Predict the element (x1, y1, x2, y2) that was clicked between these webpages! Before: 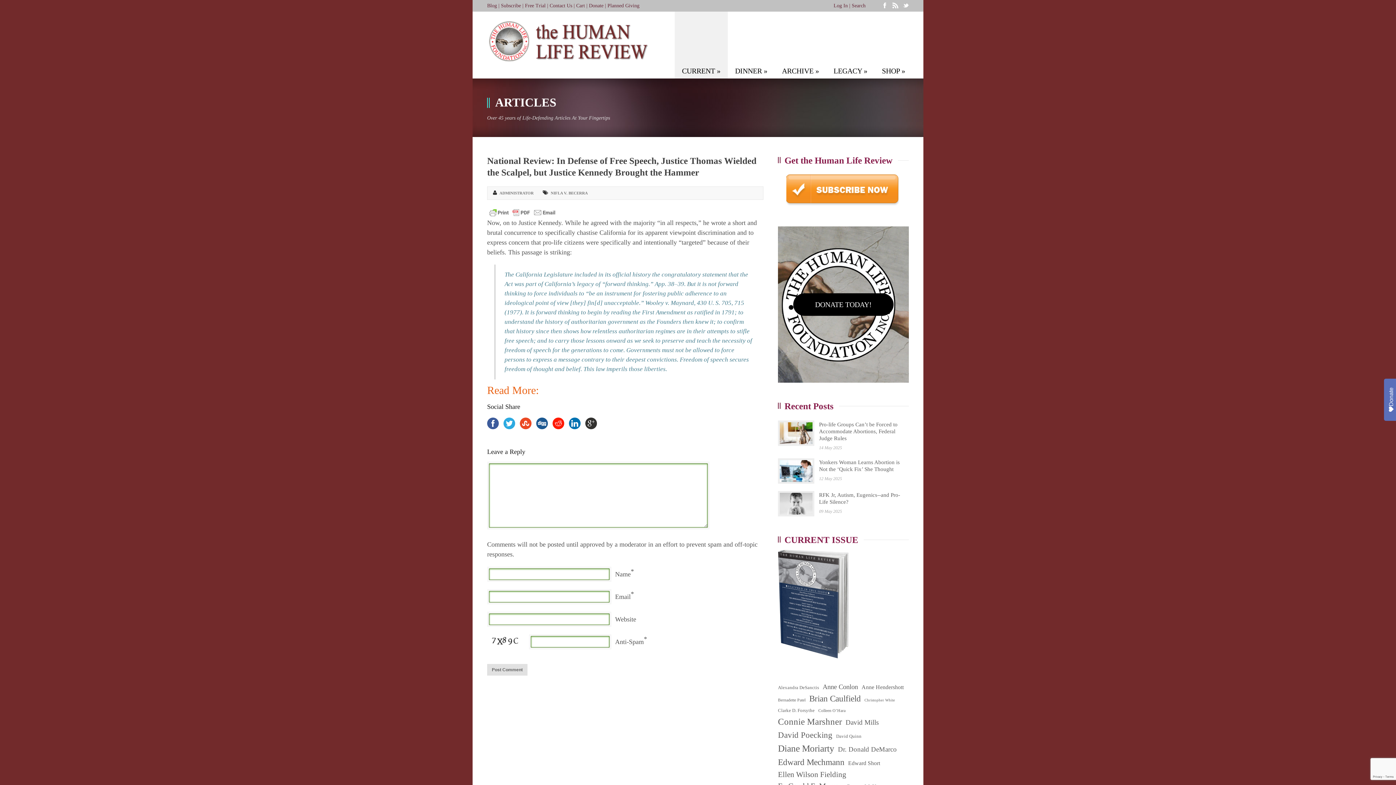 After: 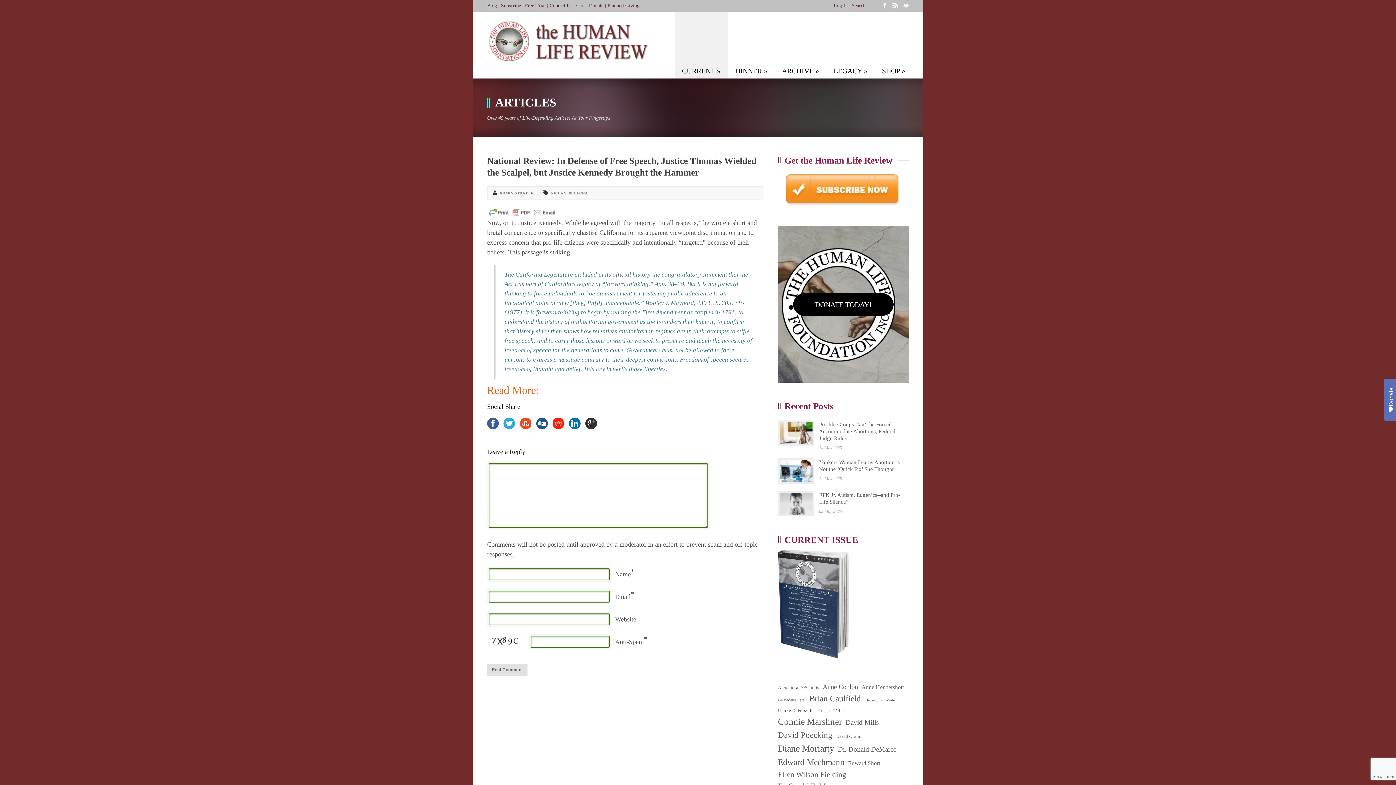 Action: bbox: (536, 417, 548, 429)